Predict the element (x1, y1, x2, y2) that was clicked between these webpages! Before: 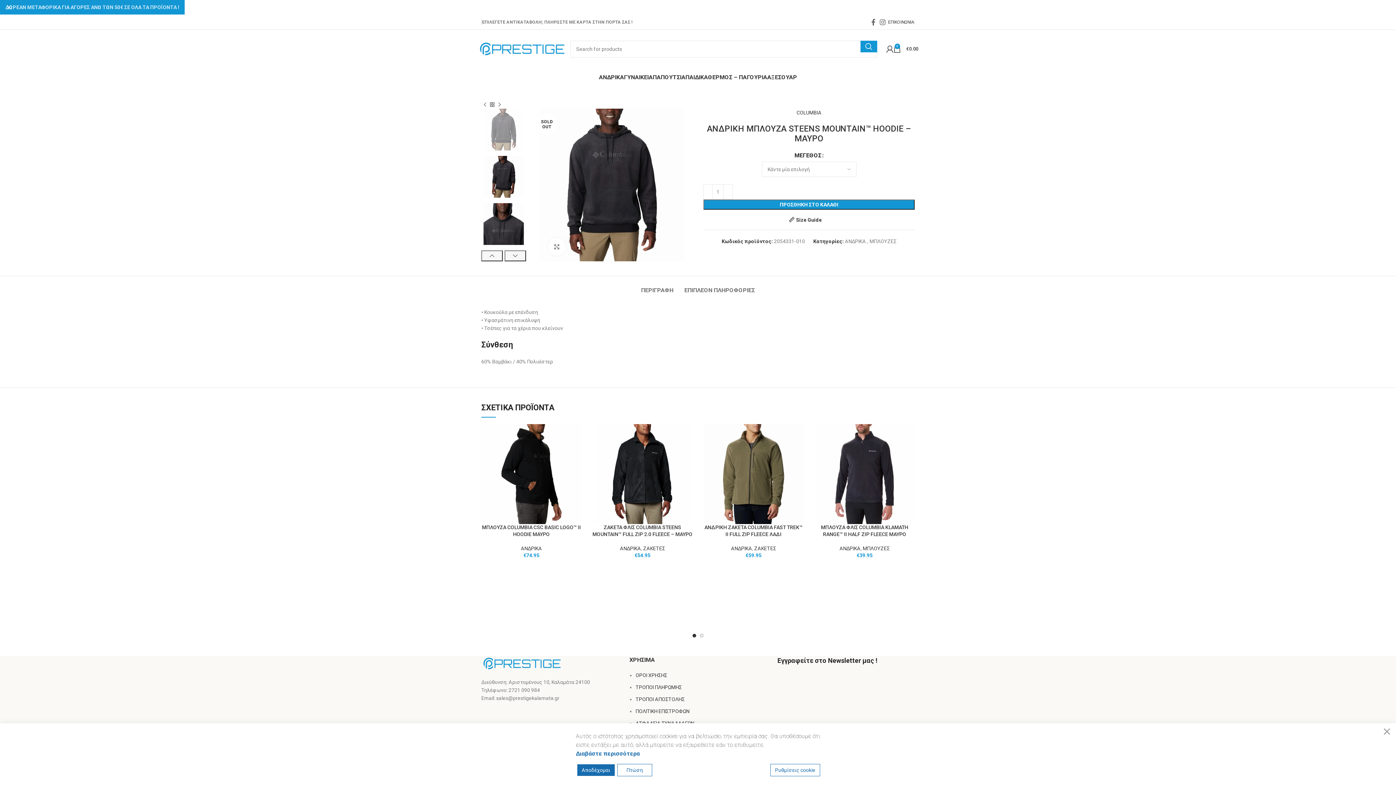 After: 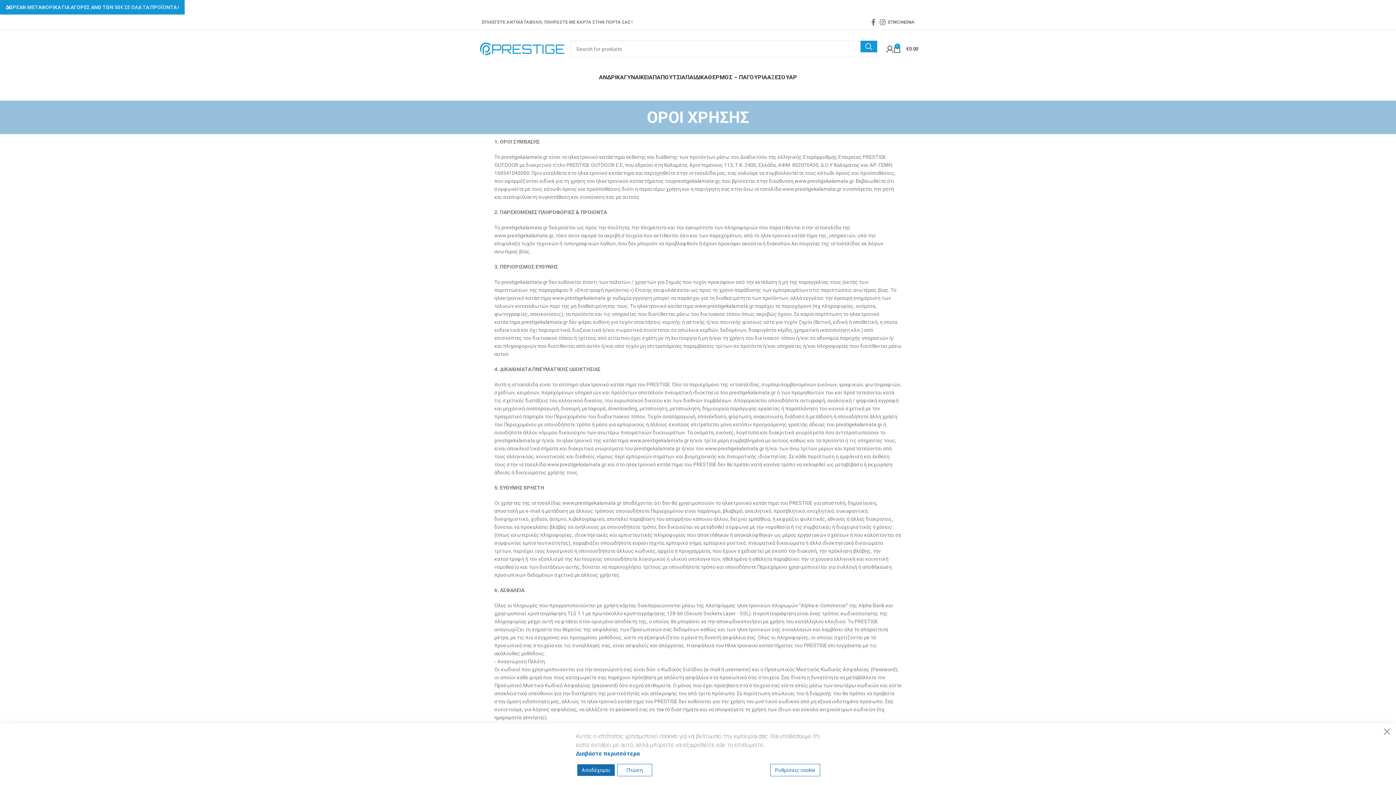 Action: label: Διαβάστε περισσότερα bbox: (576, 749, 820, 758)